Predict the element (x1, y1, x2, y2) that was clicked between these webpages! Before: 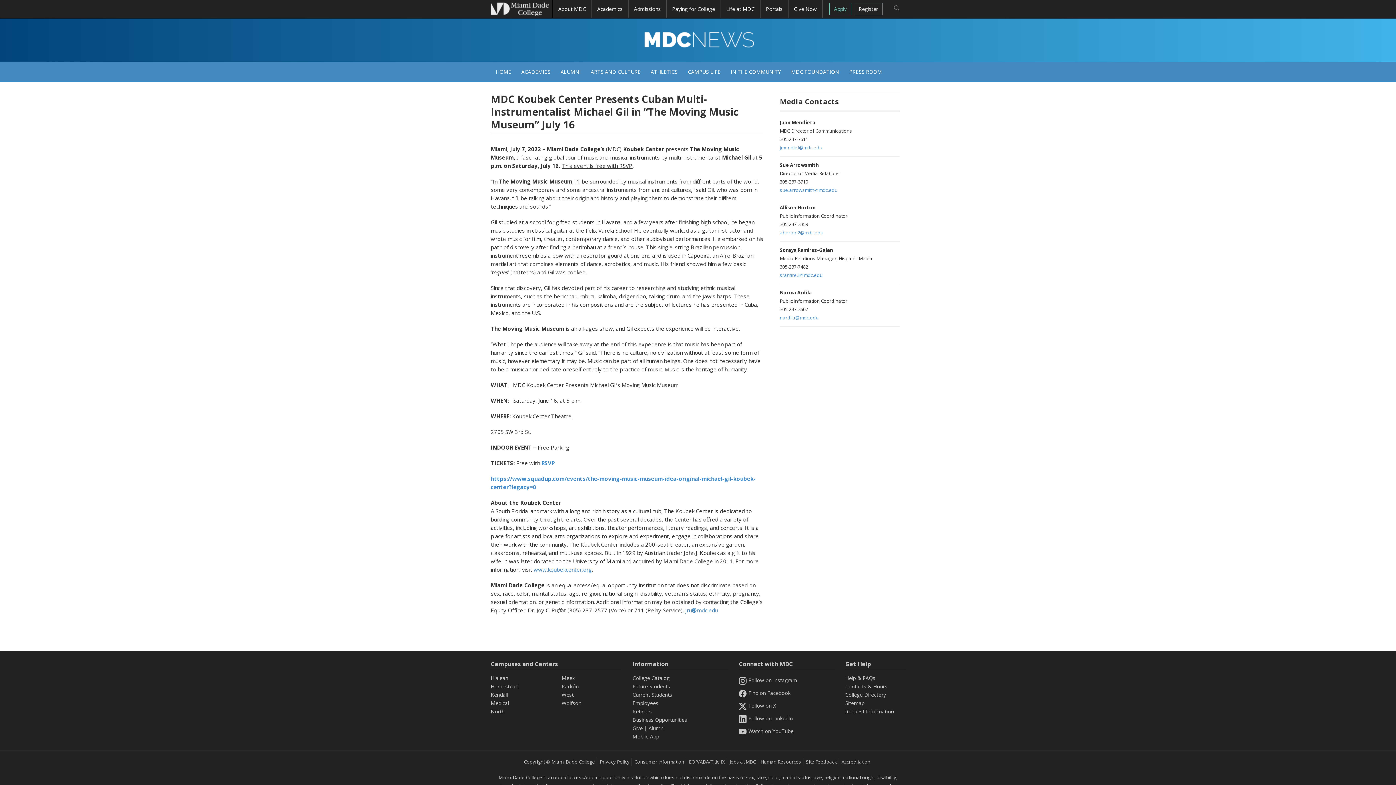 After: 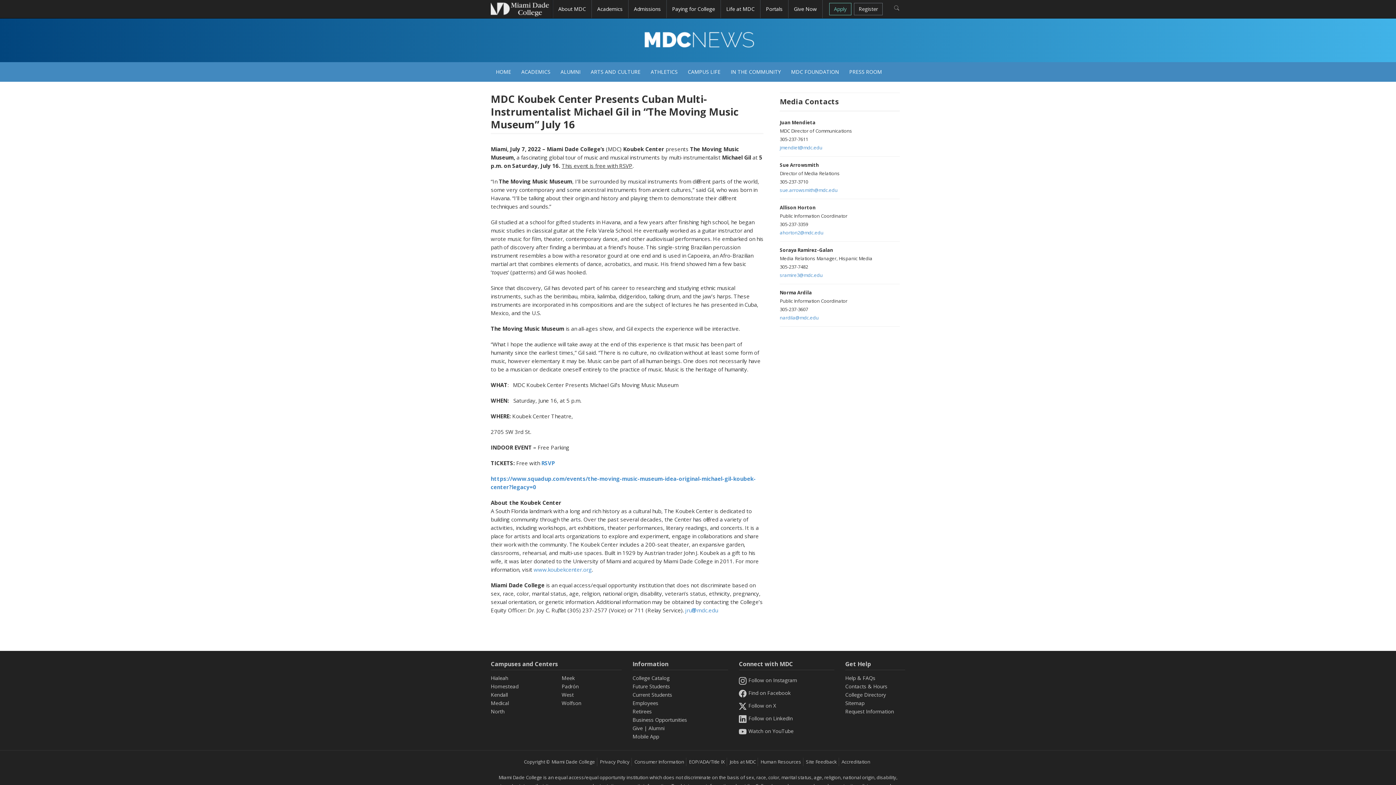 Action: label: Portals bbox: (760, 0, 788, 18)